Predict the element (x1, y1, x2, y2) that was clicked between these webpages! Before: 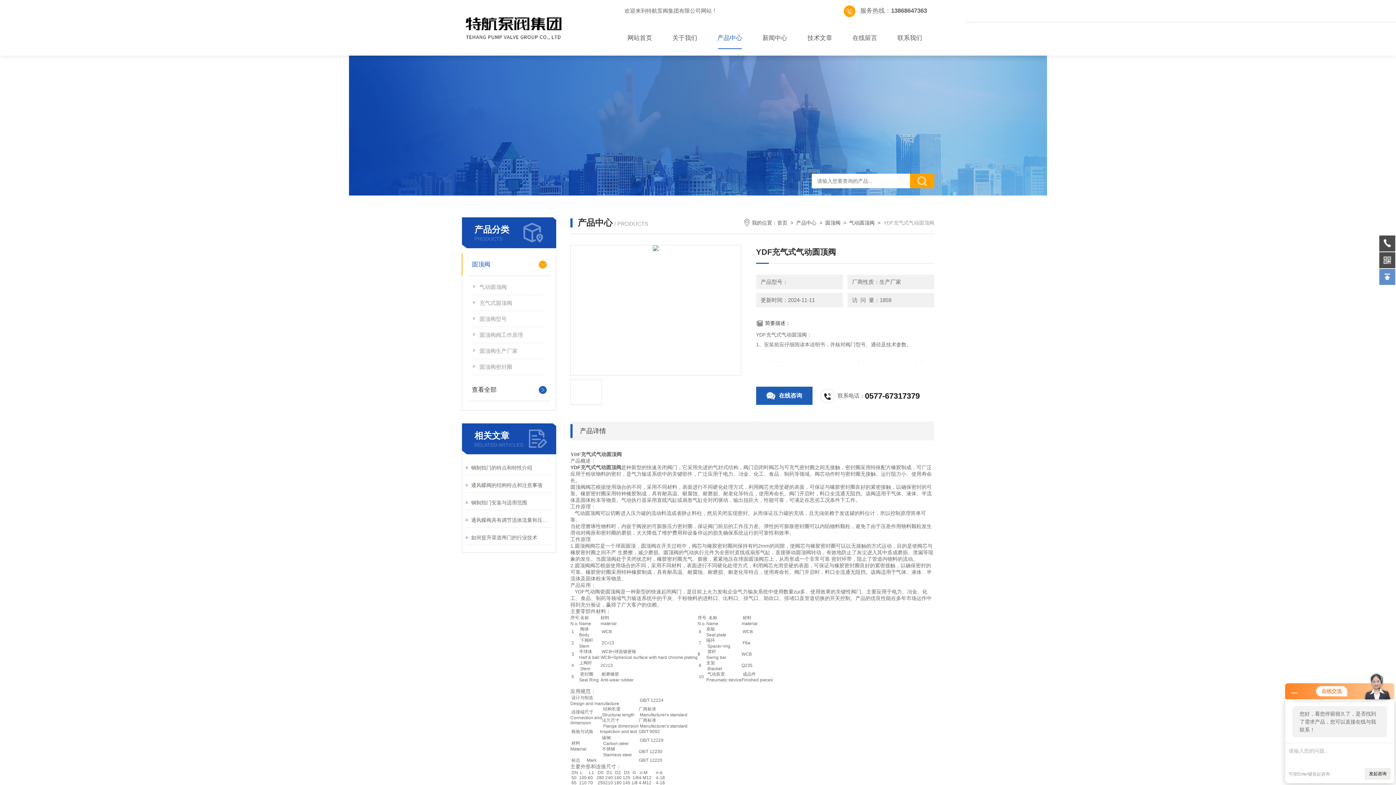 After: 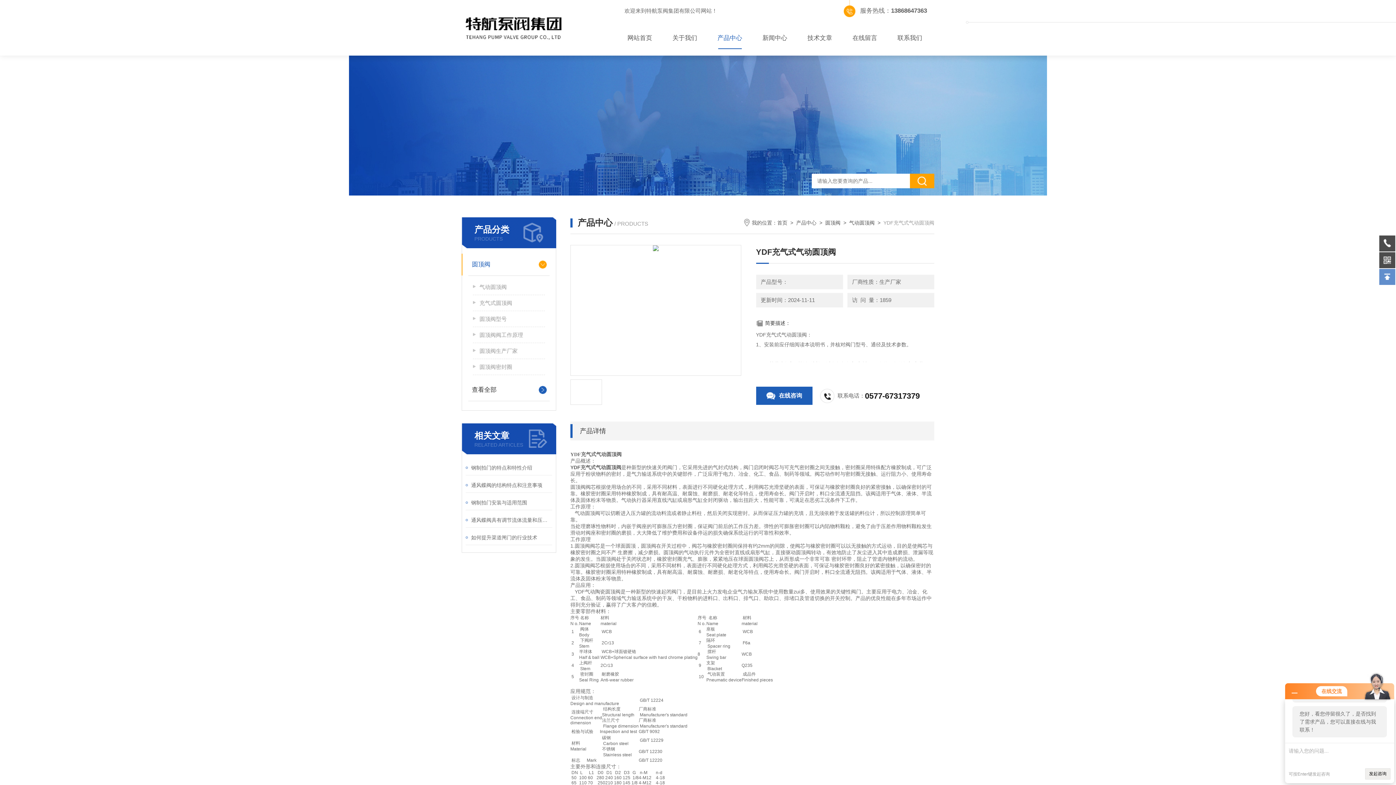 Action: bbox: (1379, 269, 1395, 285)